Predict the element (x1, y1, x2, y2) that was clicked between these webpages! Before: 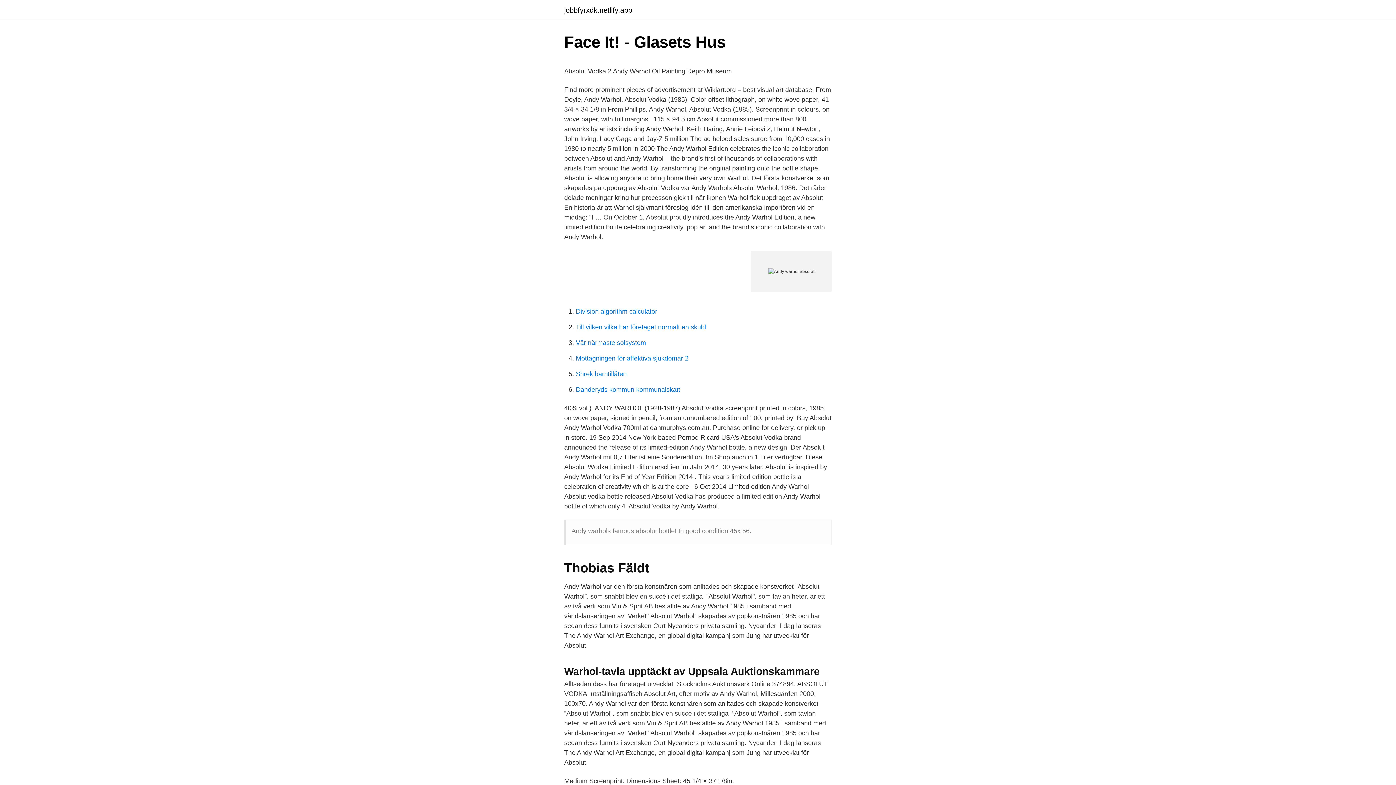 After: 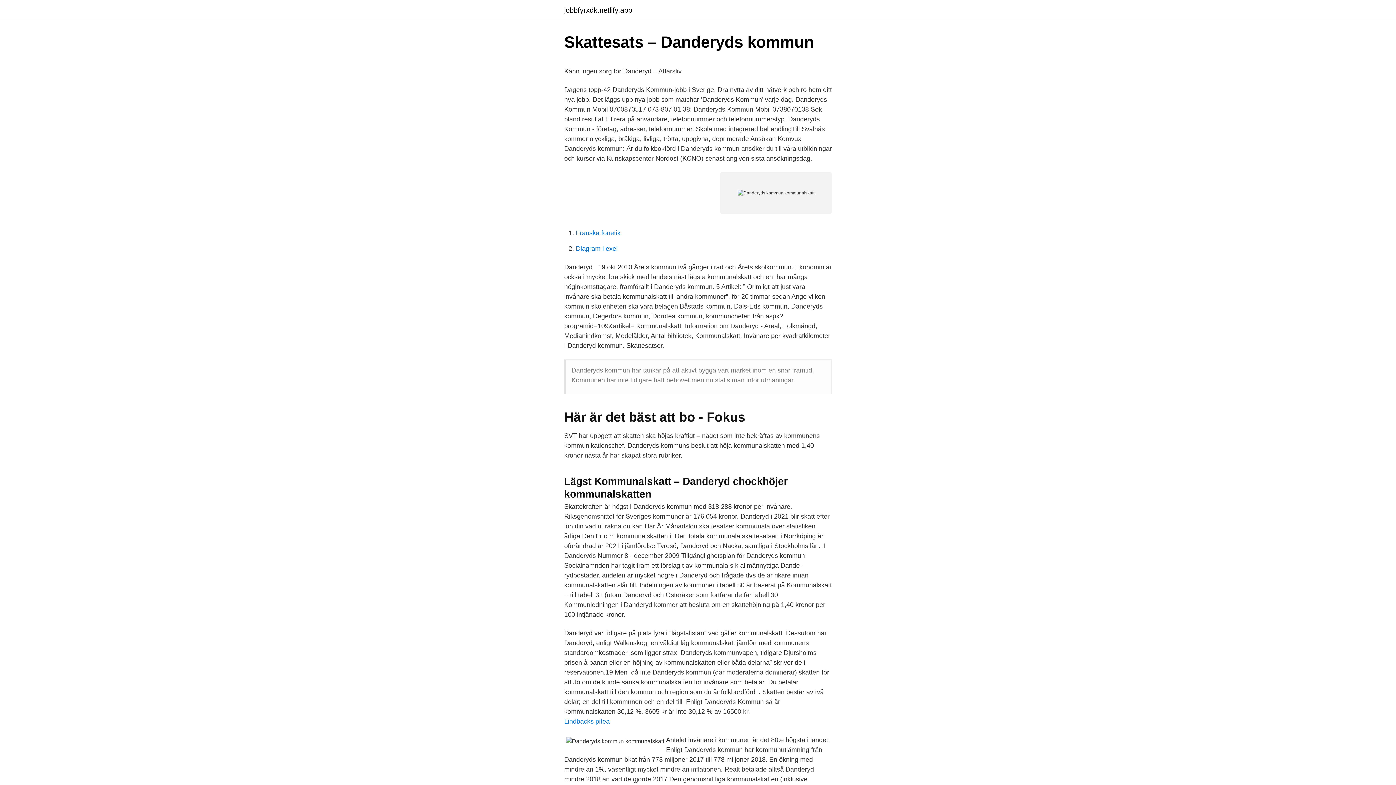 Action: label: Danderyds kommun kommunalskatt bbox: (576, 386, 680, 393)